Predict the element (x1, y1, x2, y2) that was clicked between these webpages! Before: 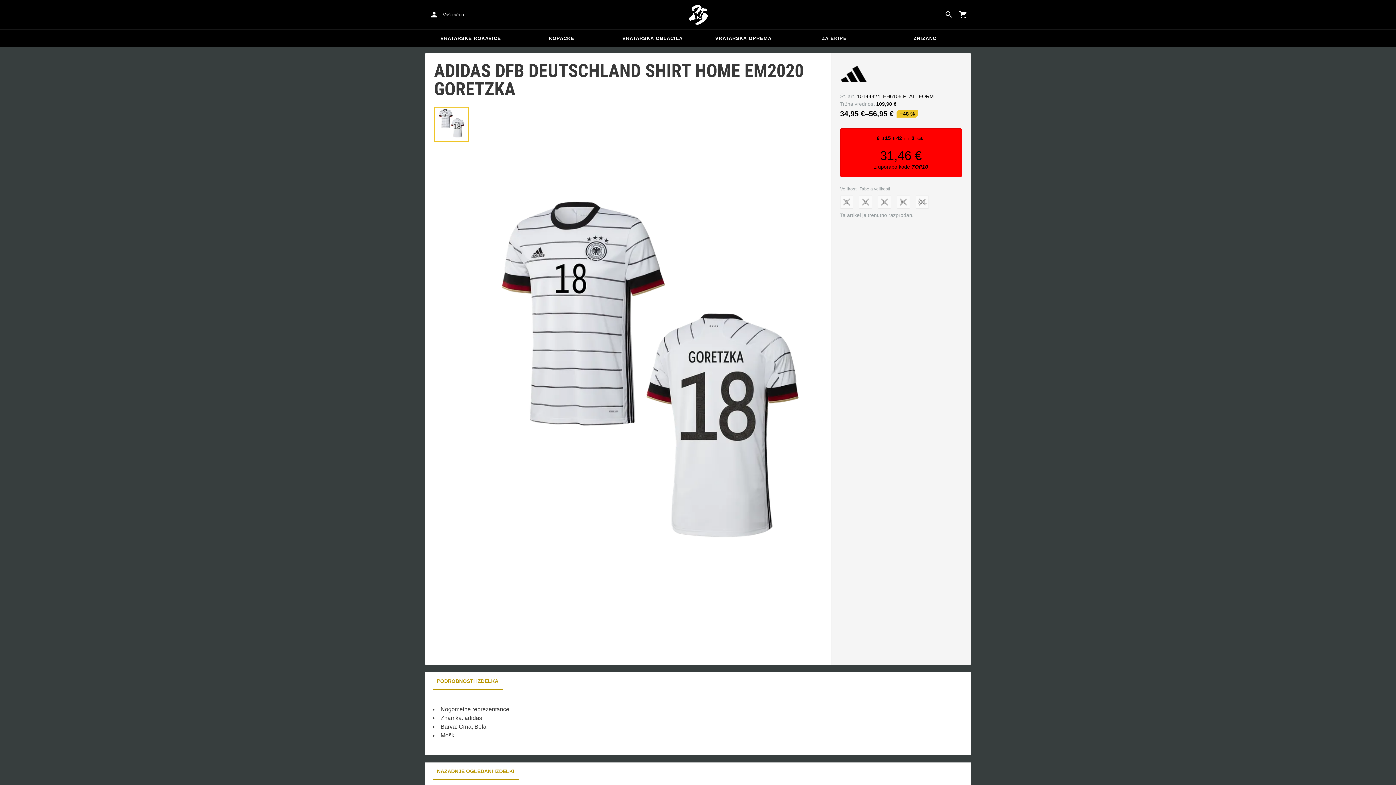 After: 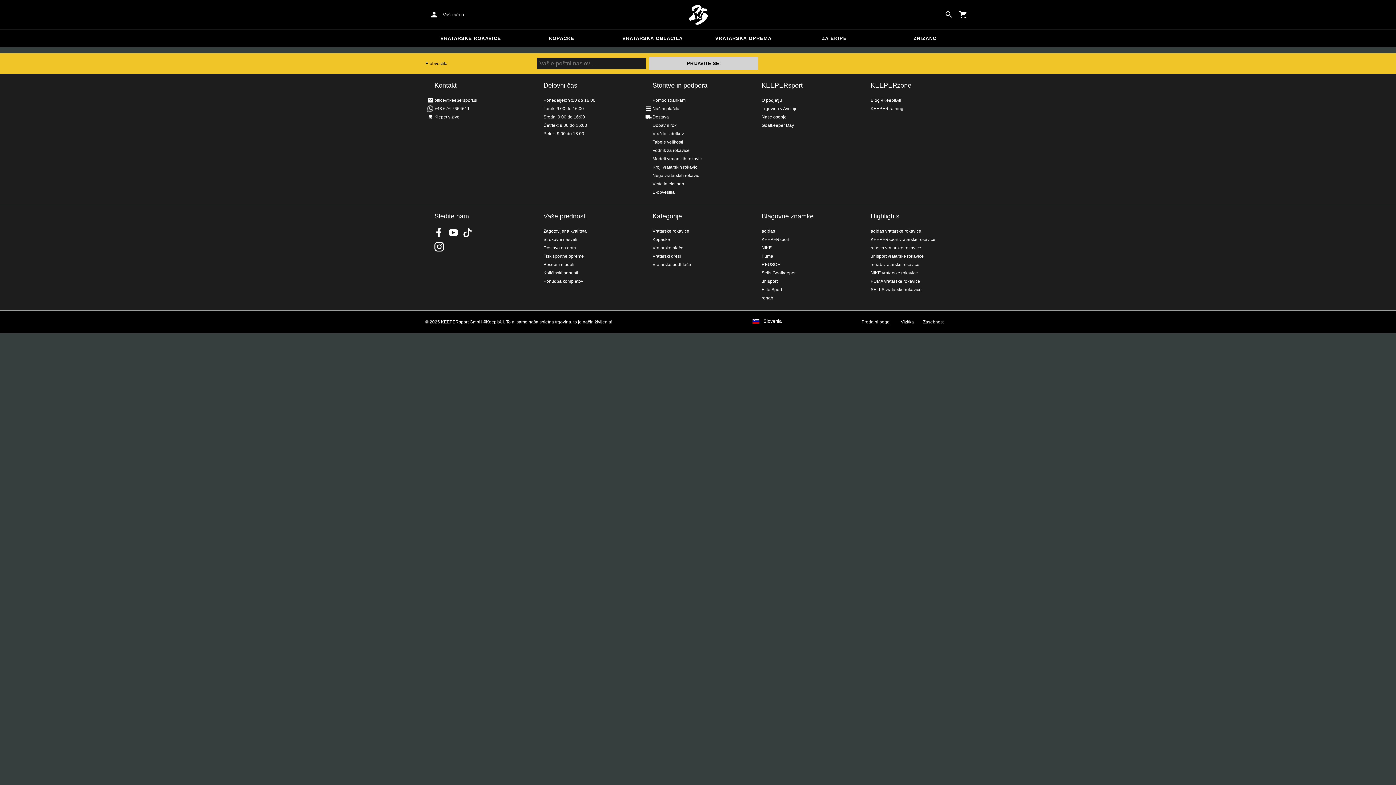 Action: label: VRATARSKA OPREMA bbox: (698, 29, 789, 47)